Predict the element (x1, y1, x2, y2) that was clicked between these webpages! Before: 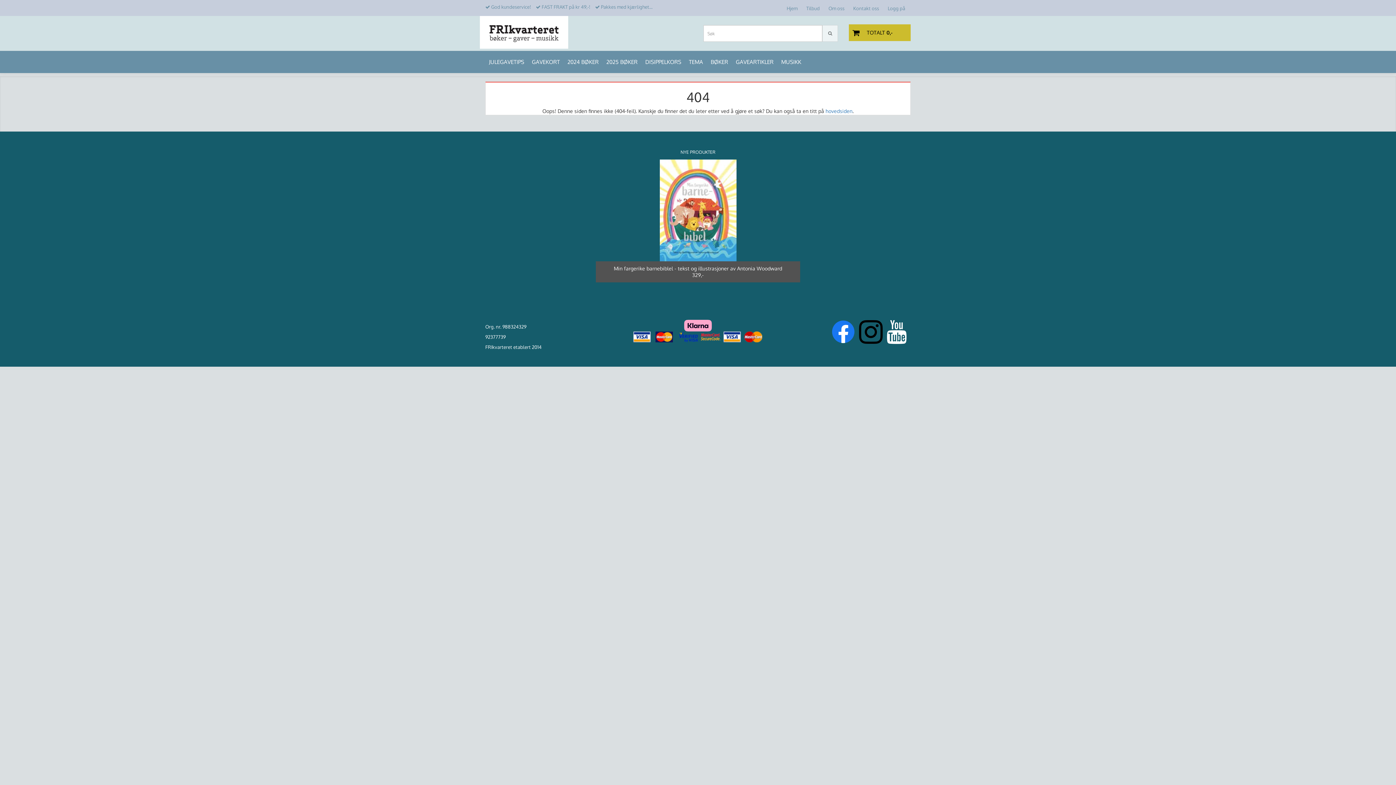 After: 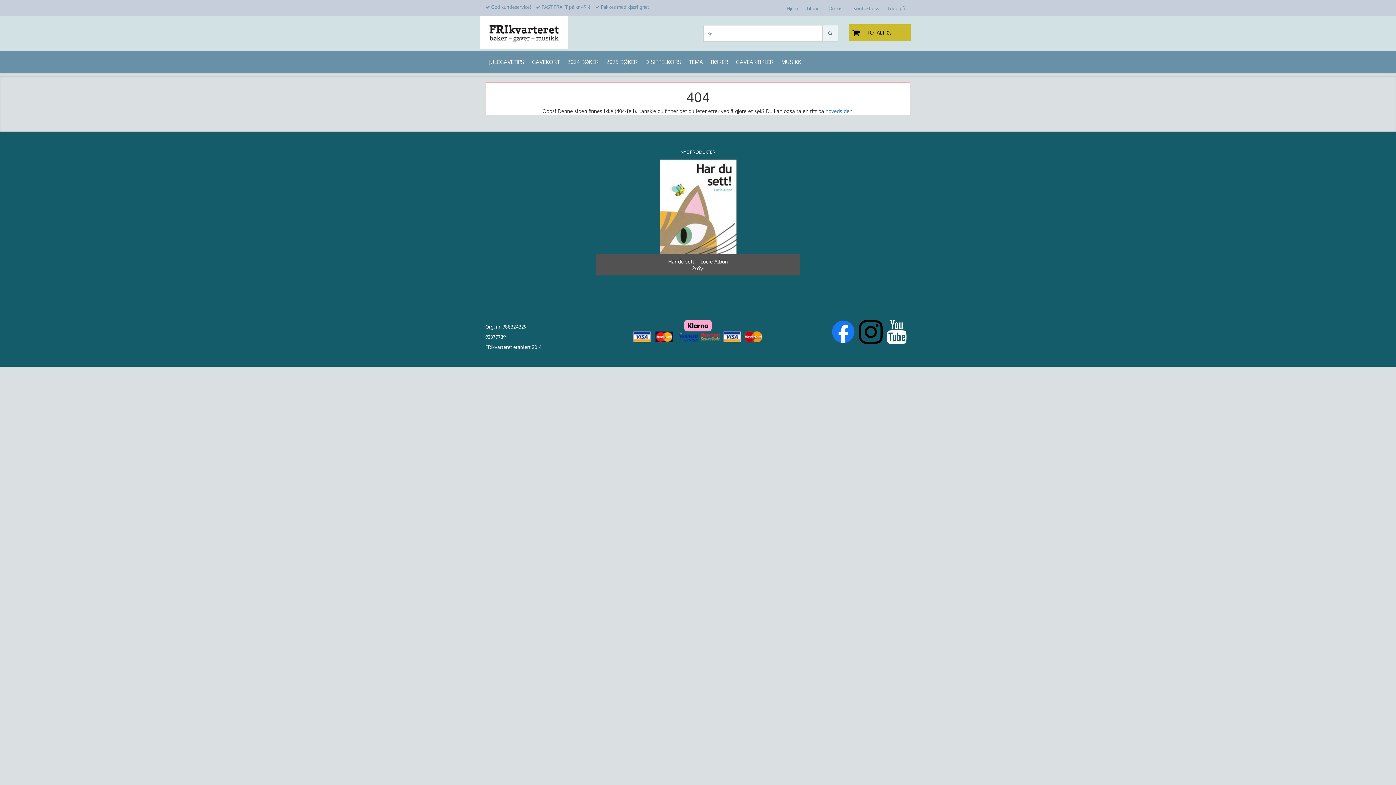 Action: bbox: (831, 328, 855, 334)